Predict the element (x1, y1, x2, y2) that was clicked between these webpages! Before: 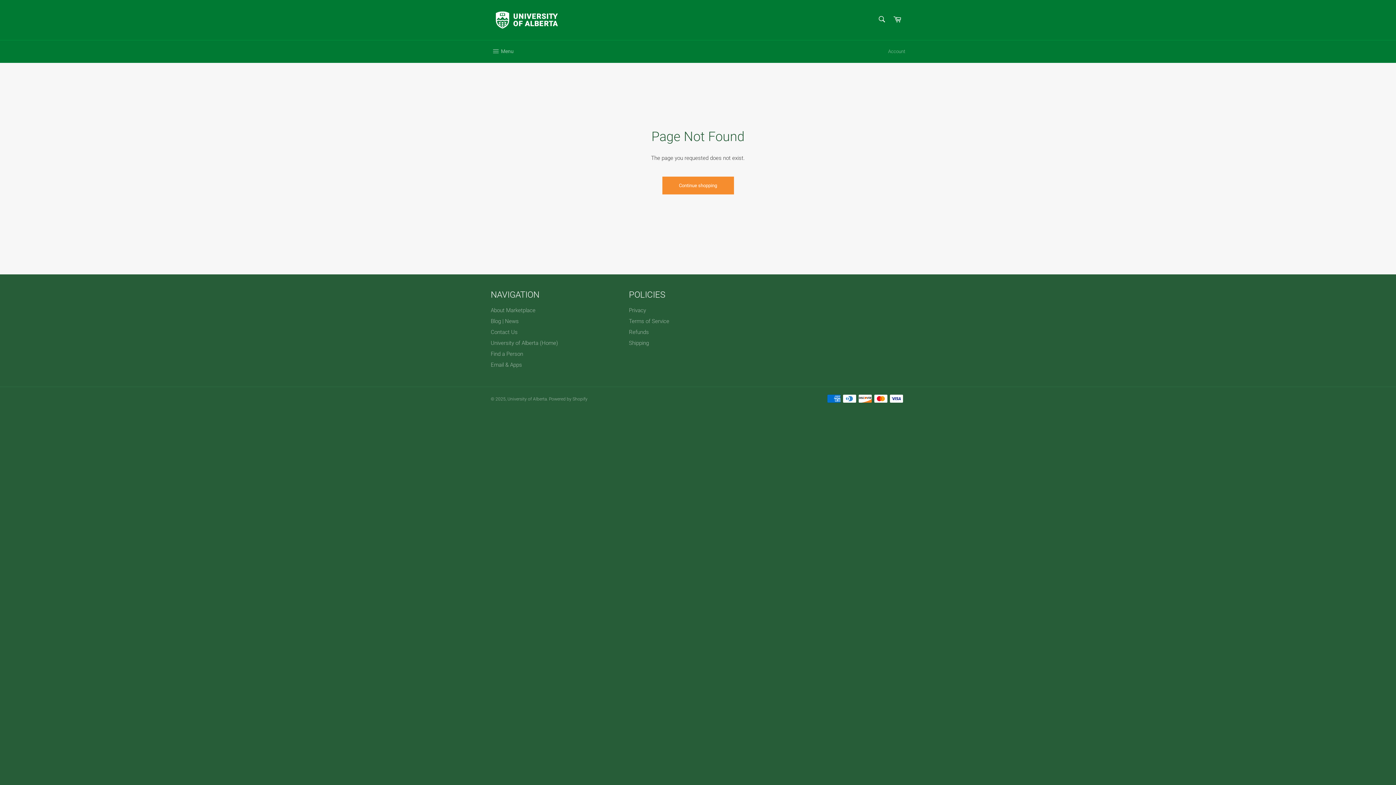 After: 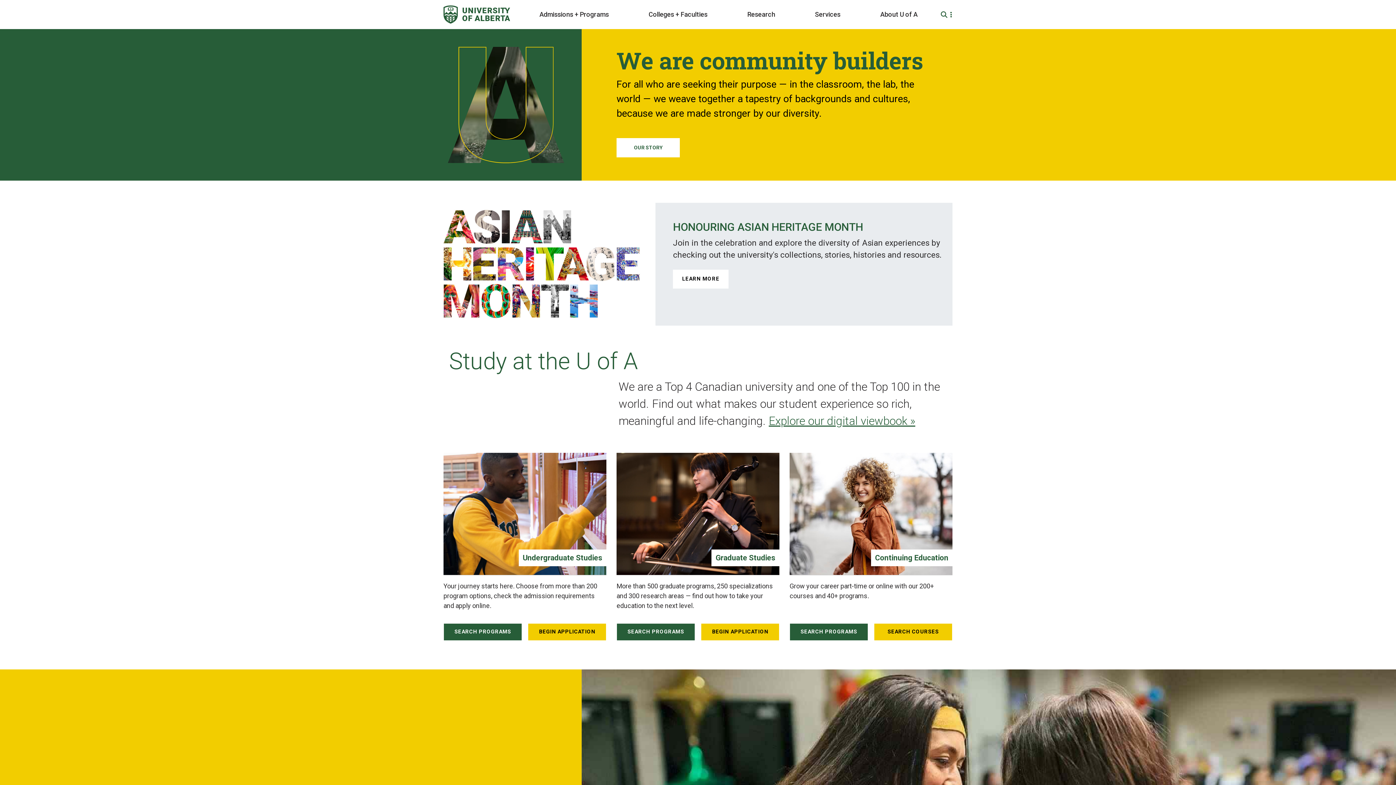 Action: bbox: (490, 340, 558, 346) label: University of Alberta (Home)